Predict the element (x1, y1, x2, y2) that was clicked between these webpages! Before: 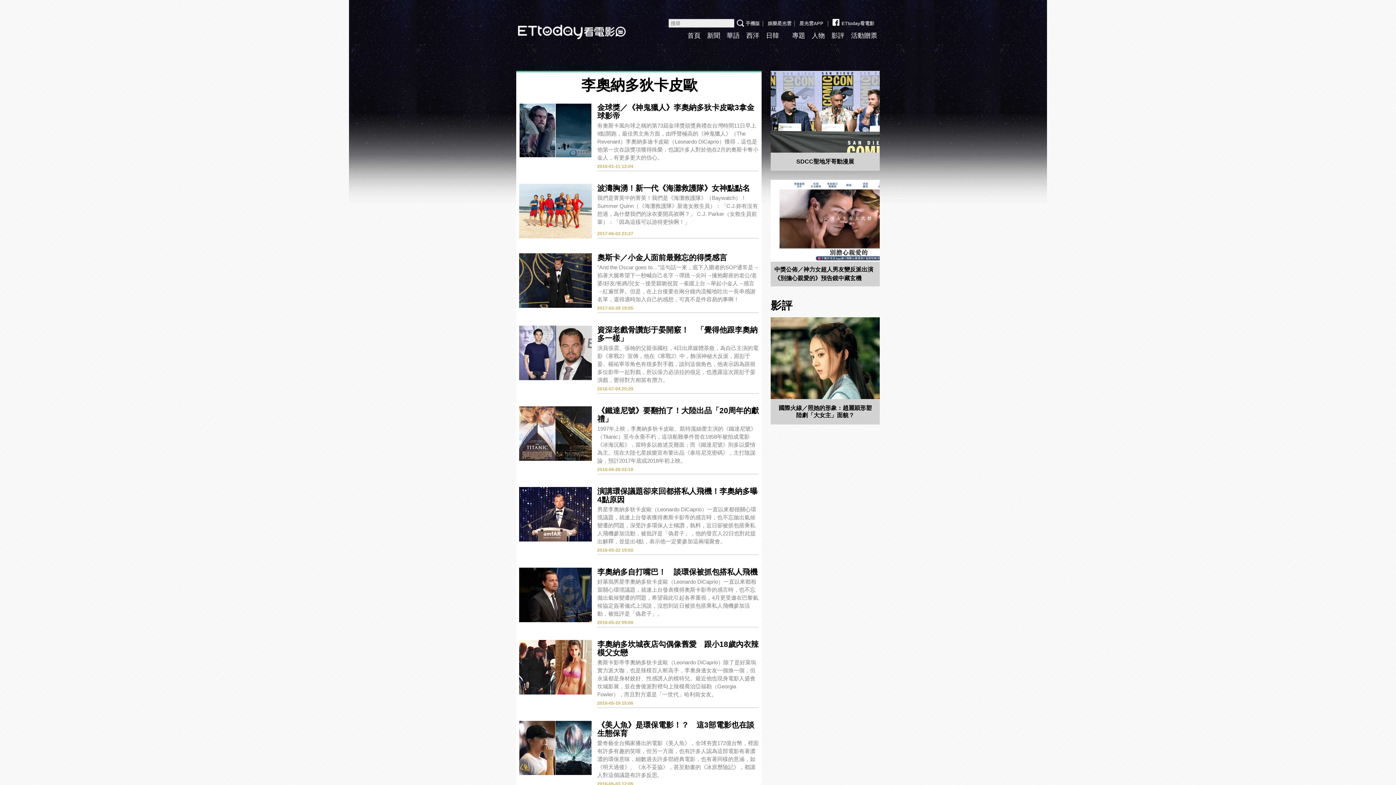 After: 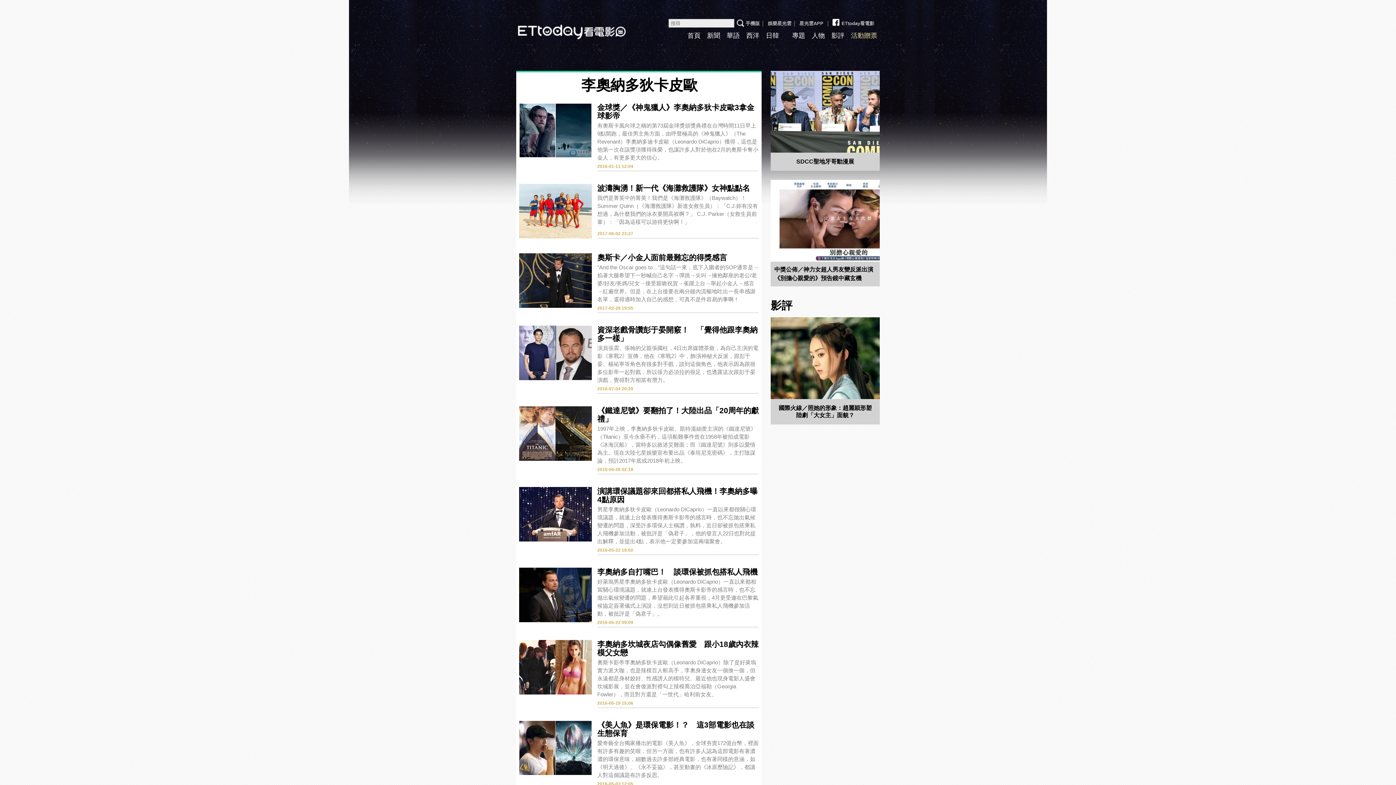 Action: bbox: (851, 32, 877, 39) label: 活動贈票